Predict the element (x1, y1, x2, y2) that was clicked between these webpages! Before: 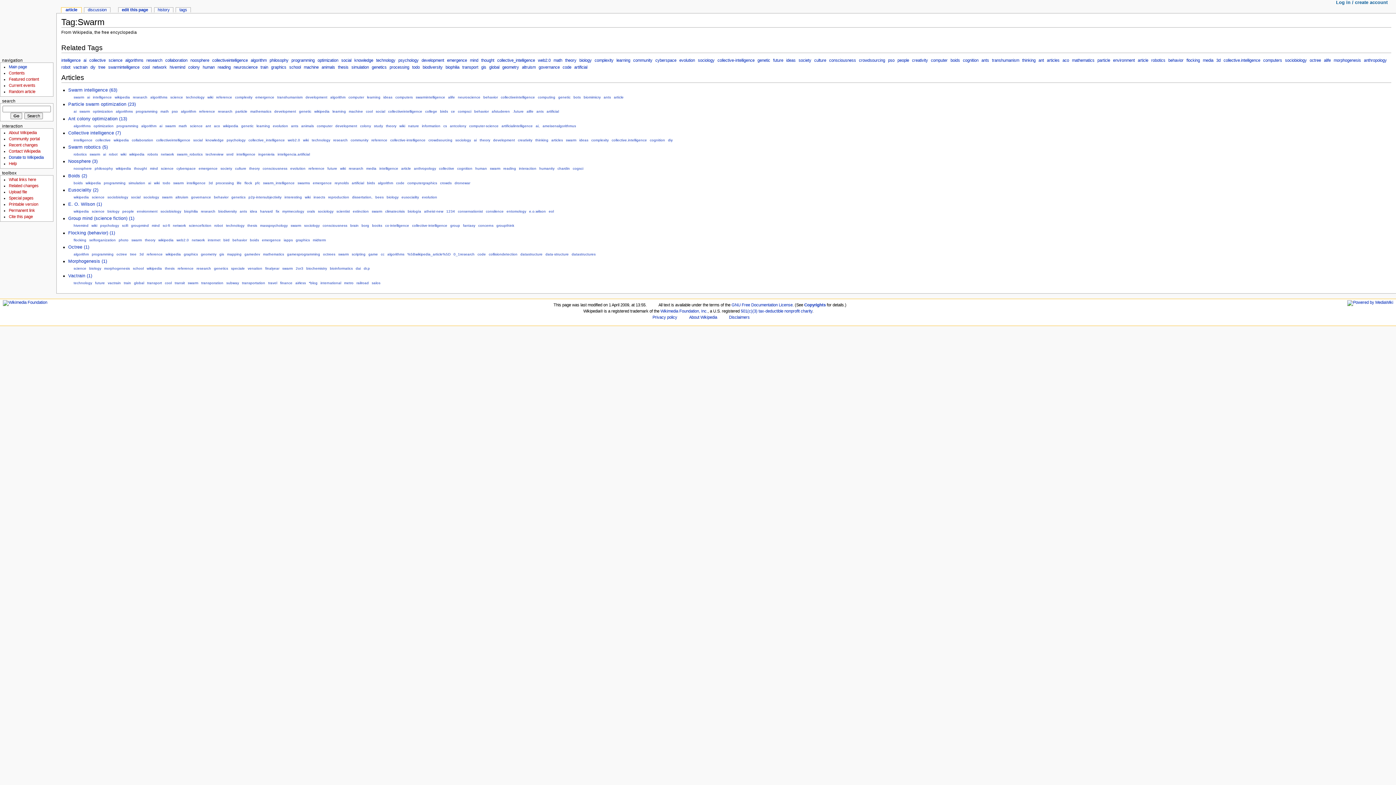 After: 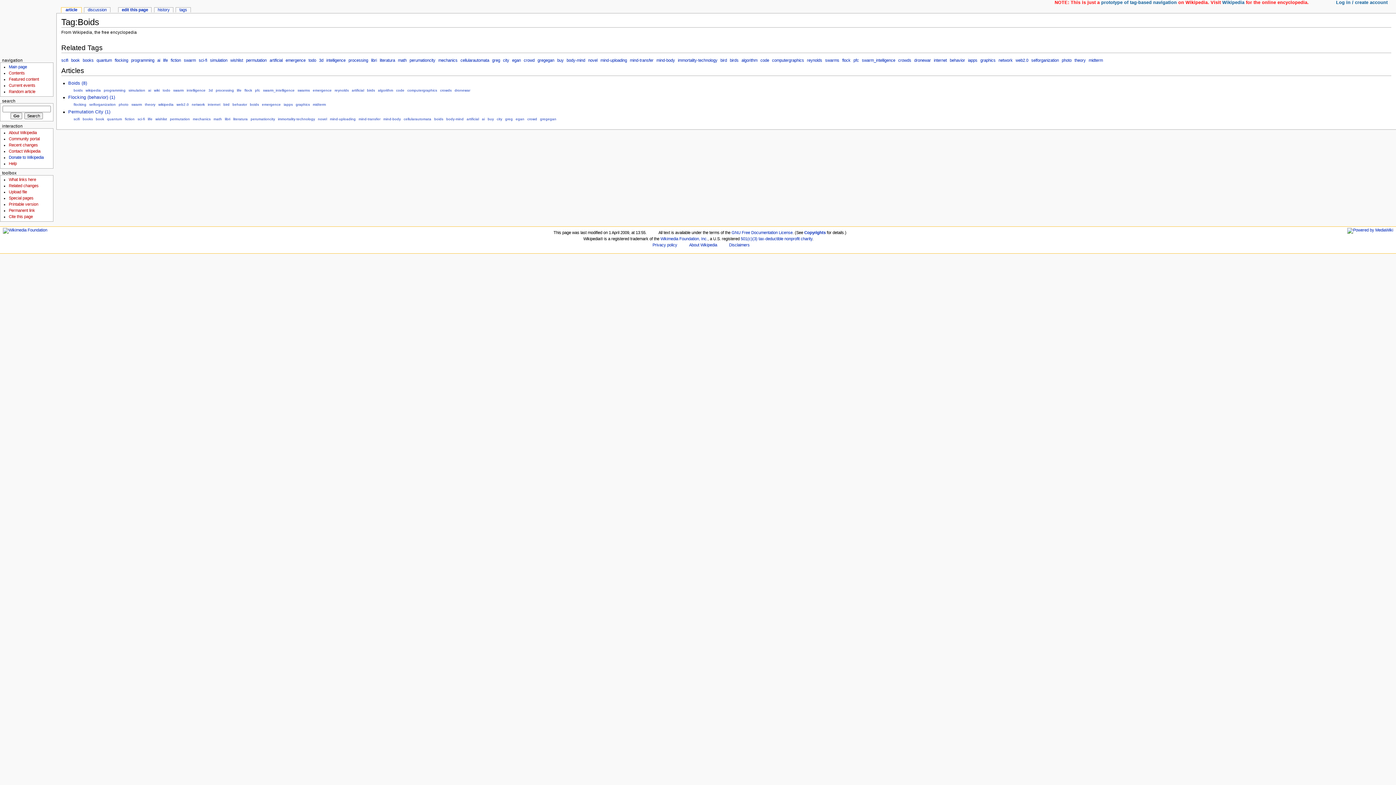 Action: label: boids bbox: (250, 238, 259, 242)